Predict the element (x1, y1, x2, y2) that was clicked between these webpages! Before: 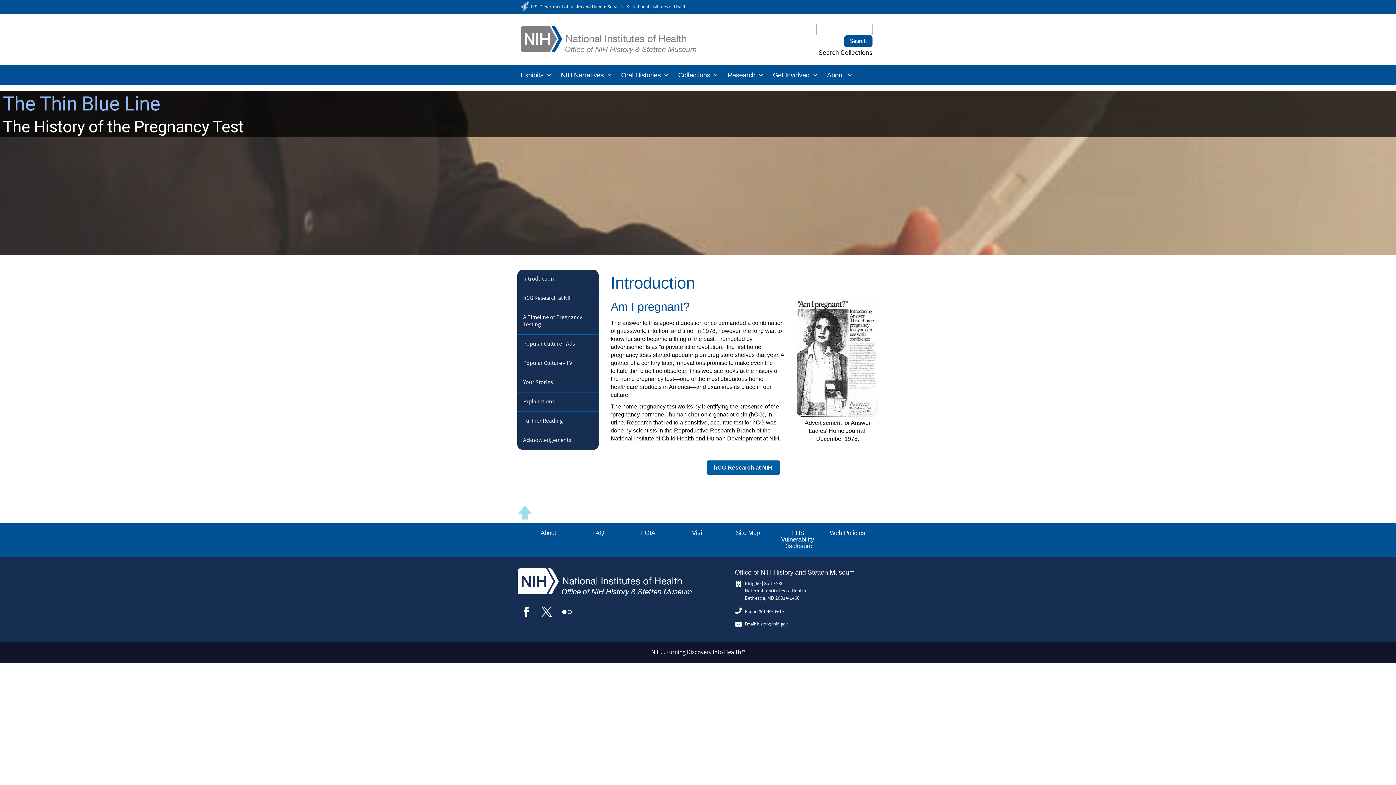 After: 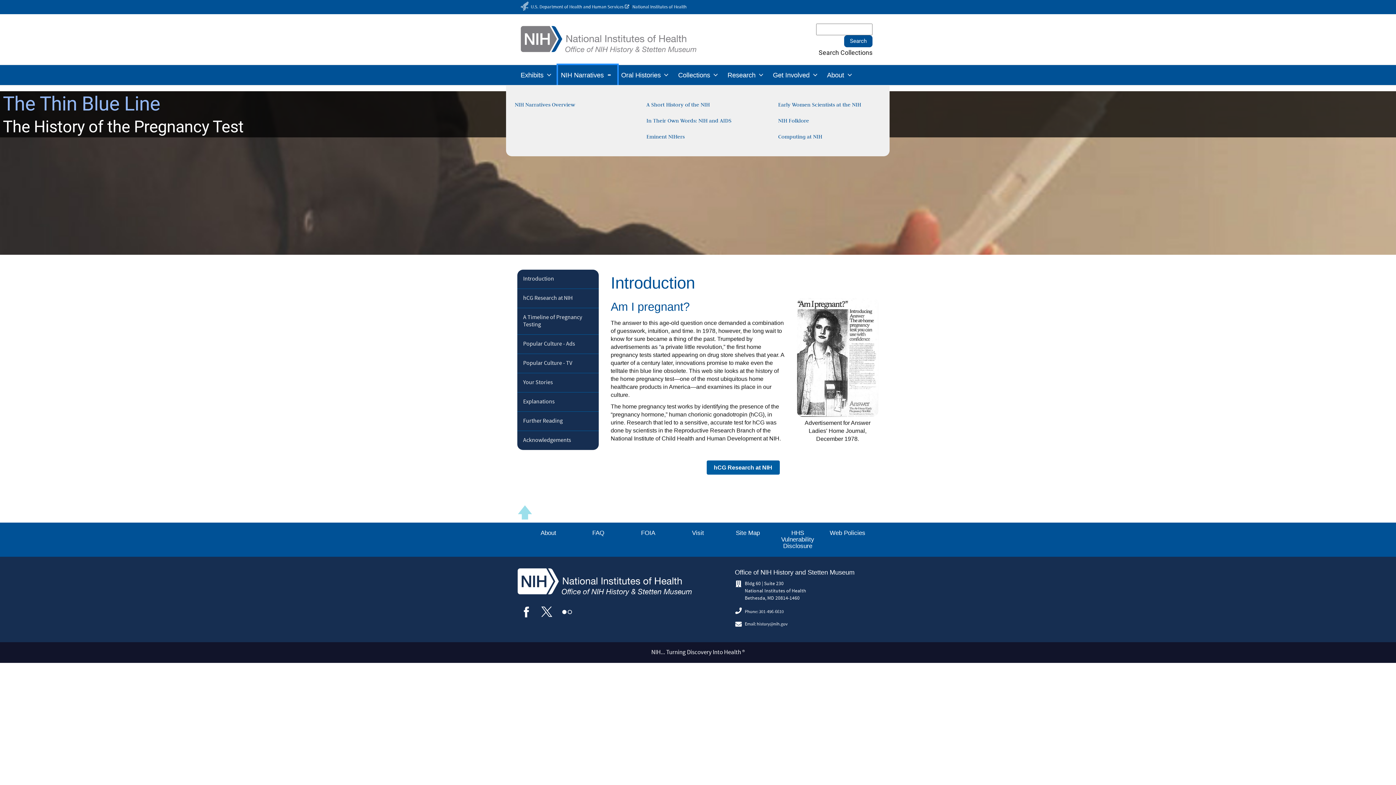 Action: label: NIH Narratives bbox: (558, 65, 617, 85)